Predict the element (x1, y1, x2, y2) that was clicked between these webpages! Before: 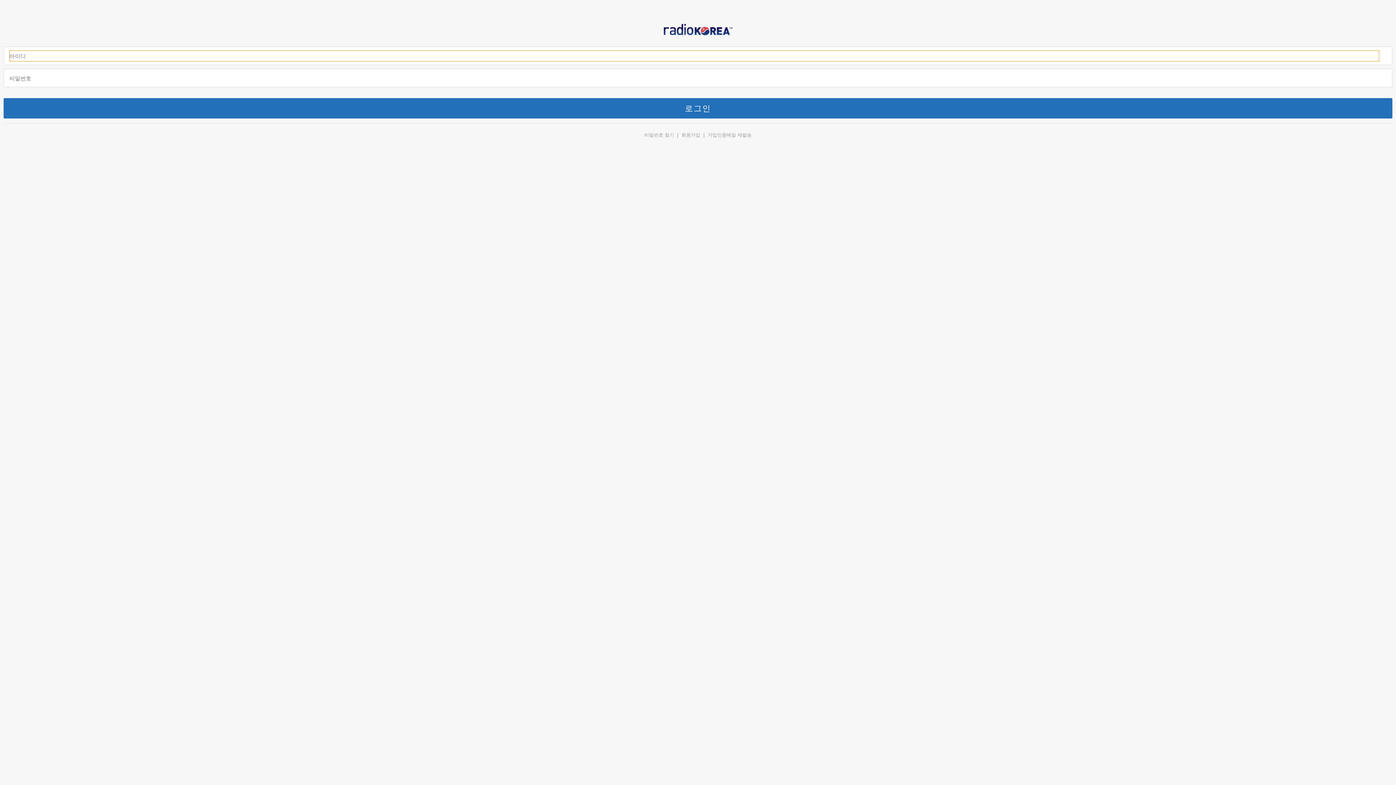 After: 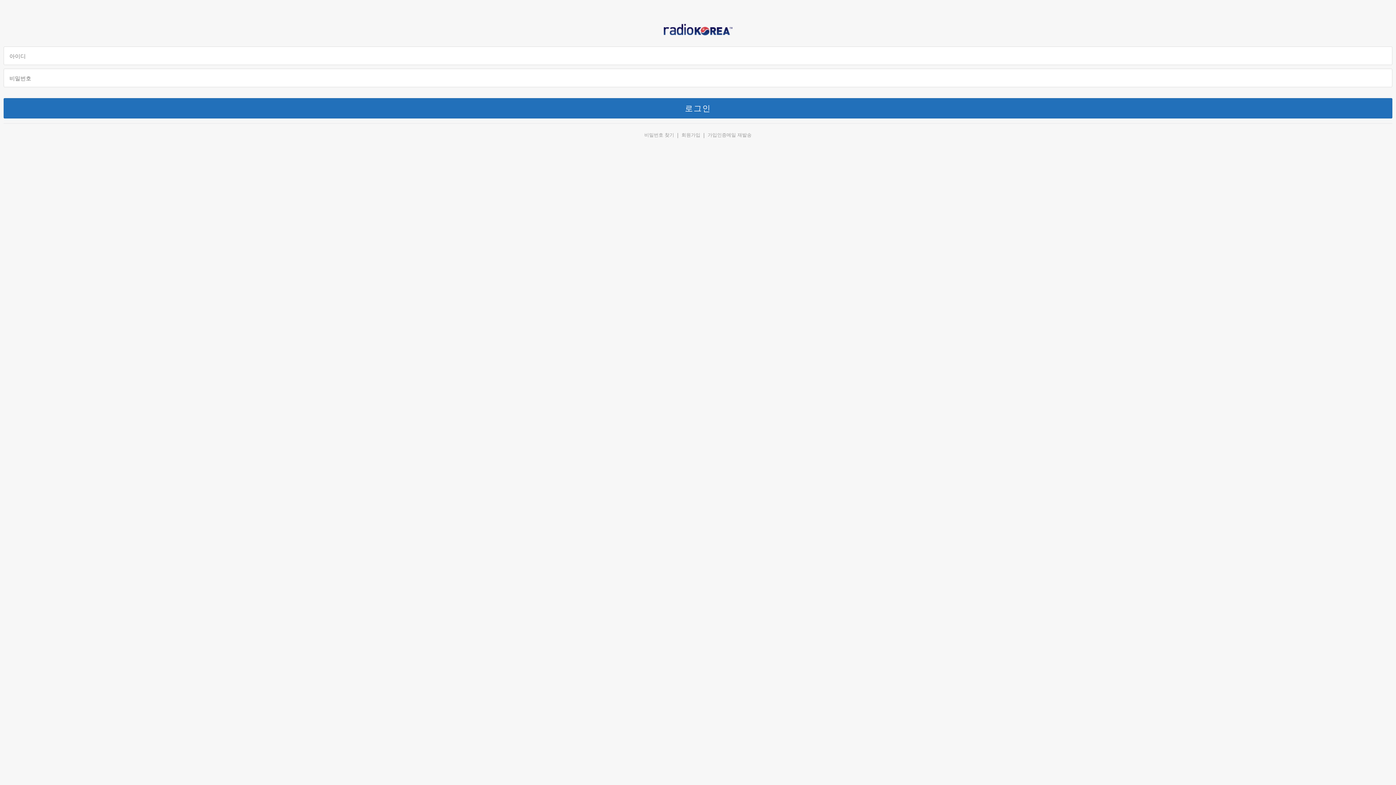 Action: bbox: (707, 132, 751, 137) label: 가입인증메일 재발송